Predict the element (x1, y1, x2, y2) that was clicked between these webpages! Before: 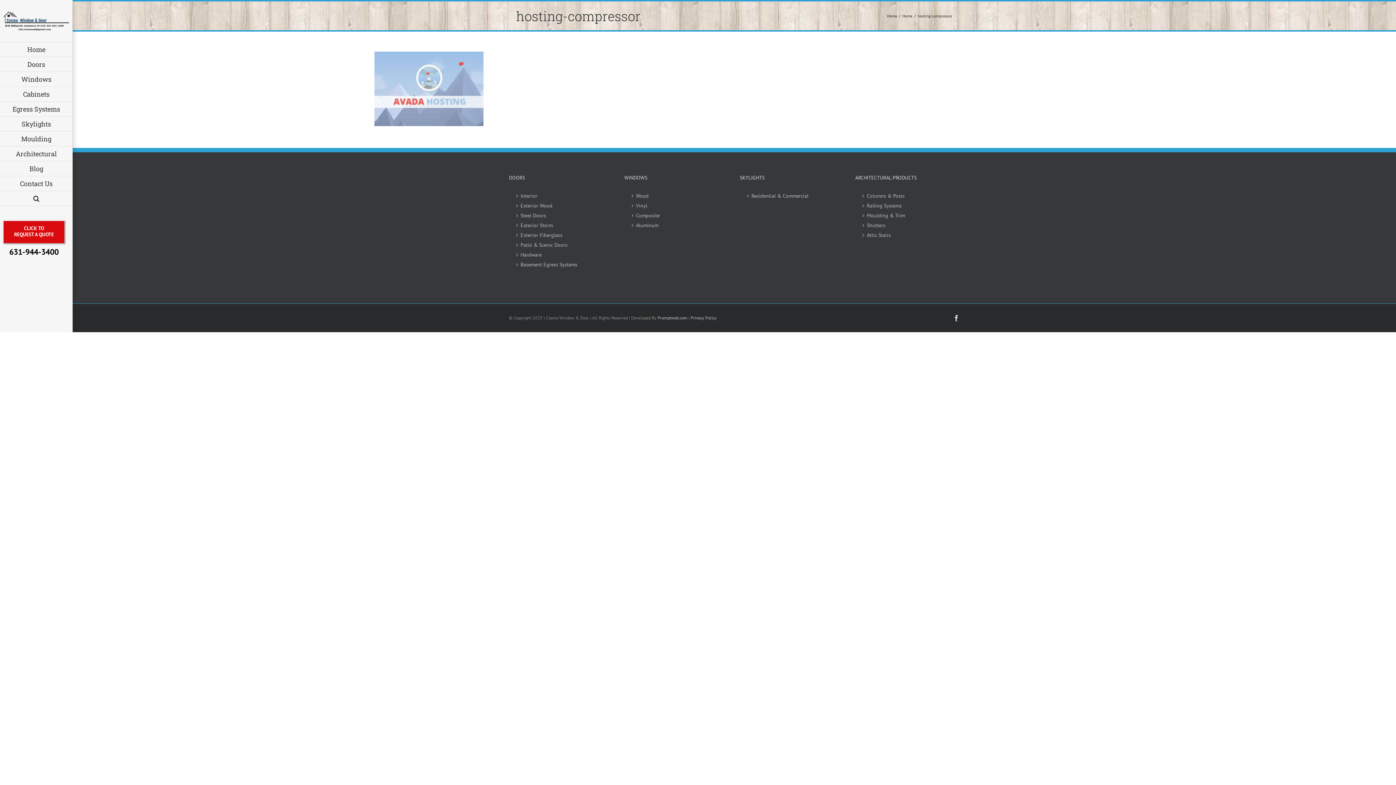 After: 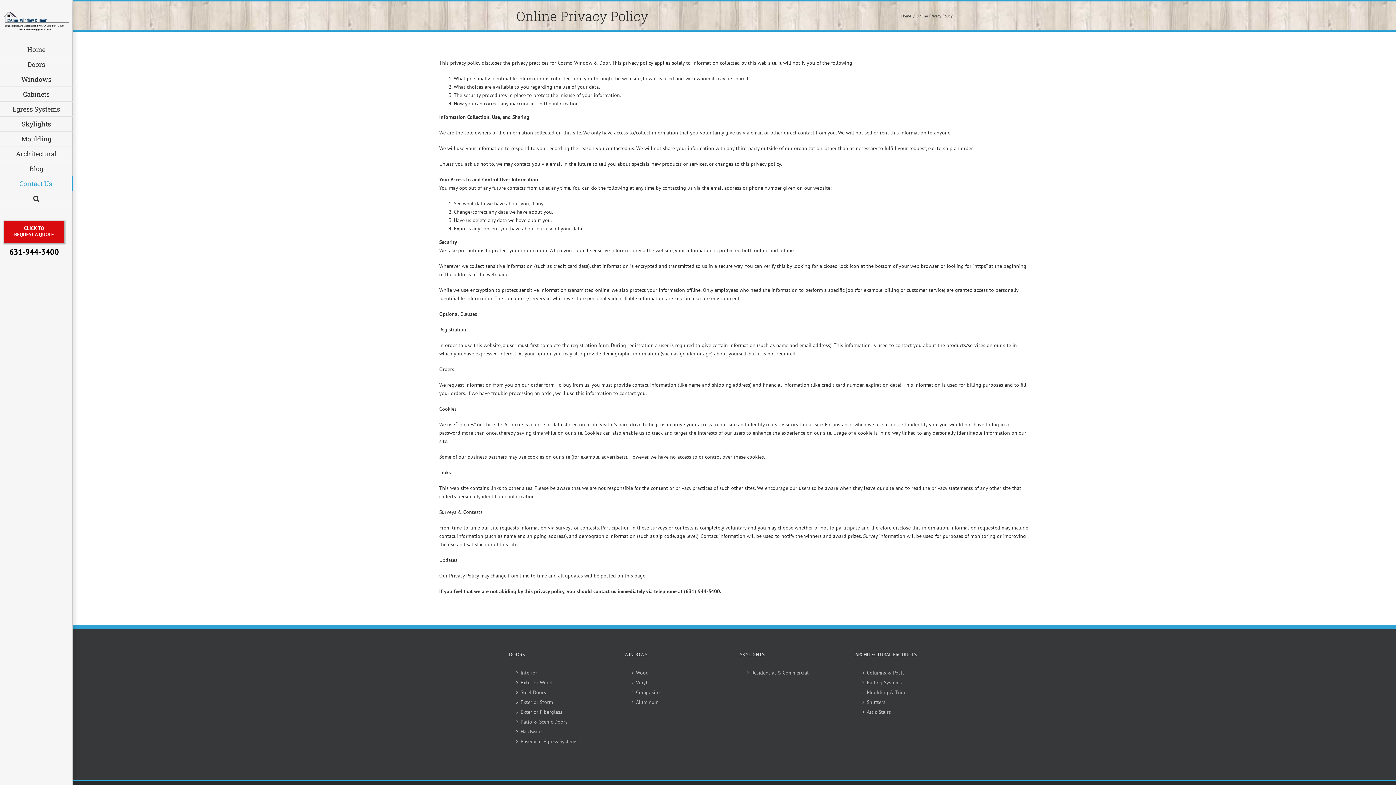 Action: bbox: (690, 315, 716, 320) label: Privacy Policy